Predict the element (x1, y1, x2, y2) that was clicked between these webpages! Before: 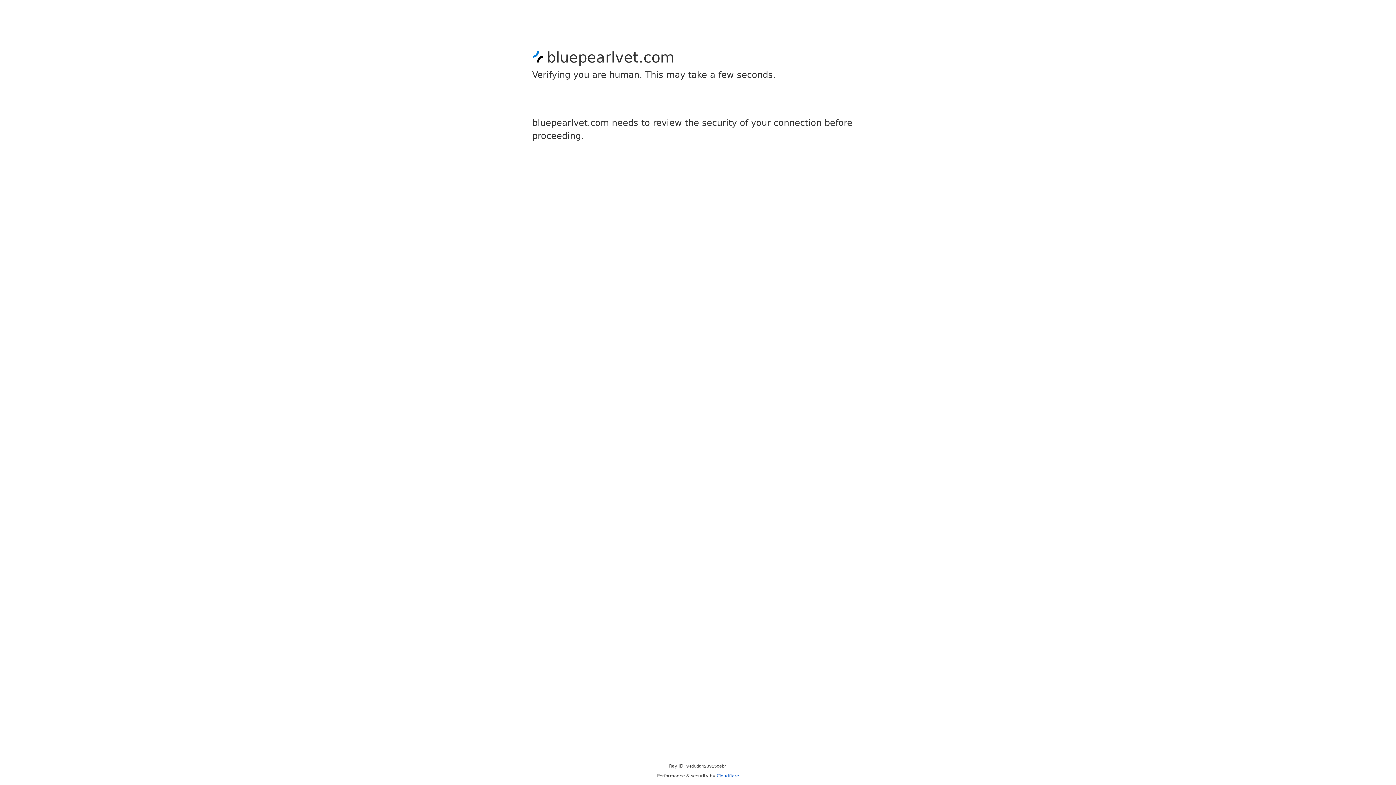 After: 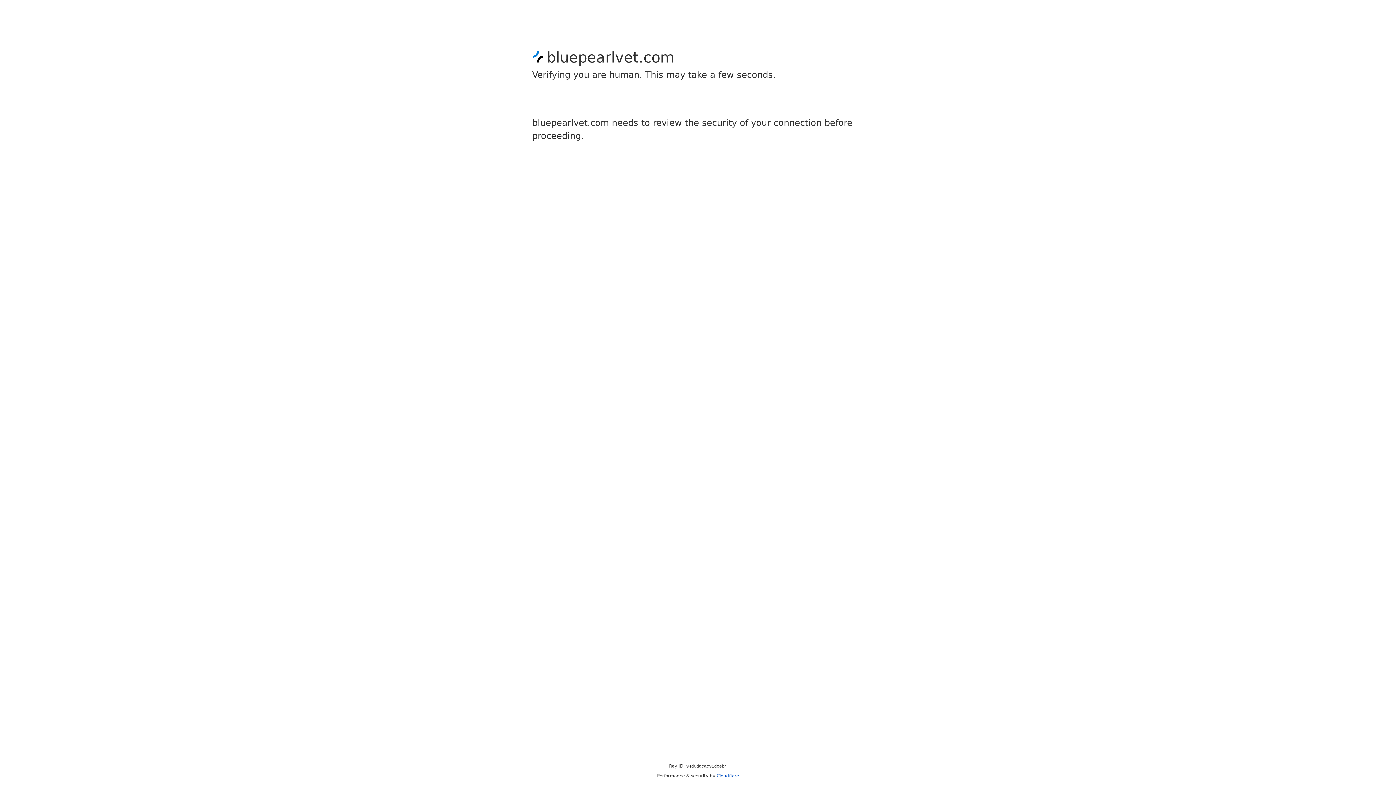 Action: label: Cloudflare bbox: (716, 773, 739, 778)